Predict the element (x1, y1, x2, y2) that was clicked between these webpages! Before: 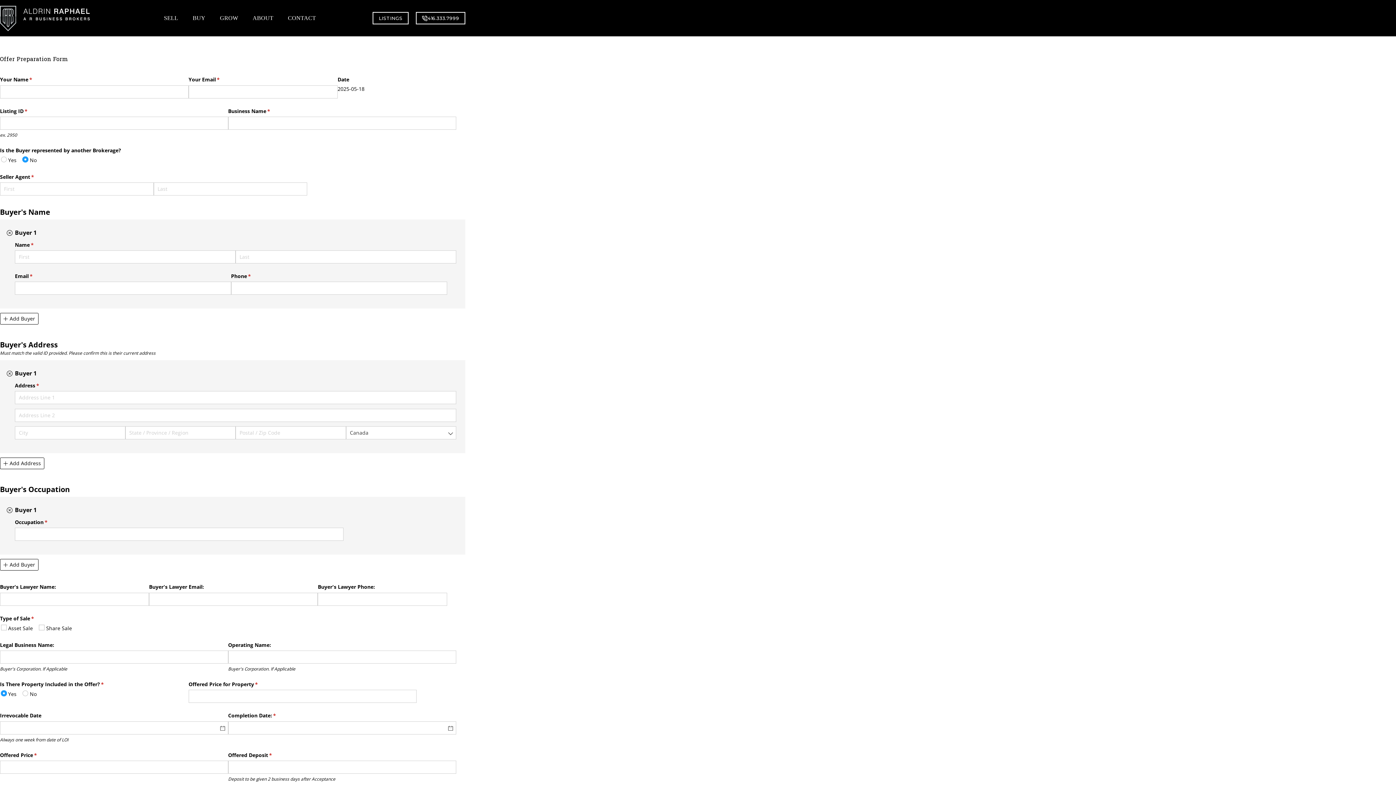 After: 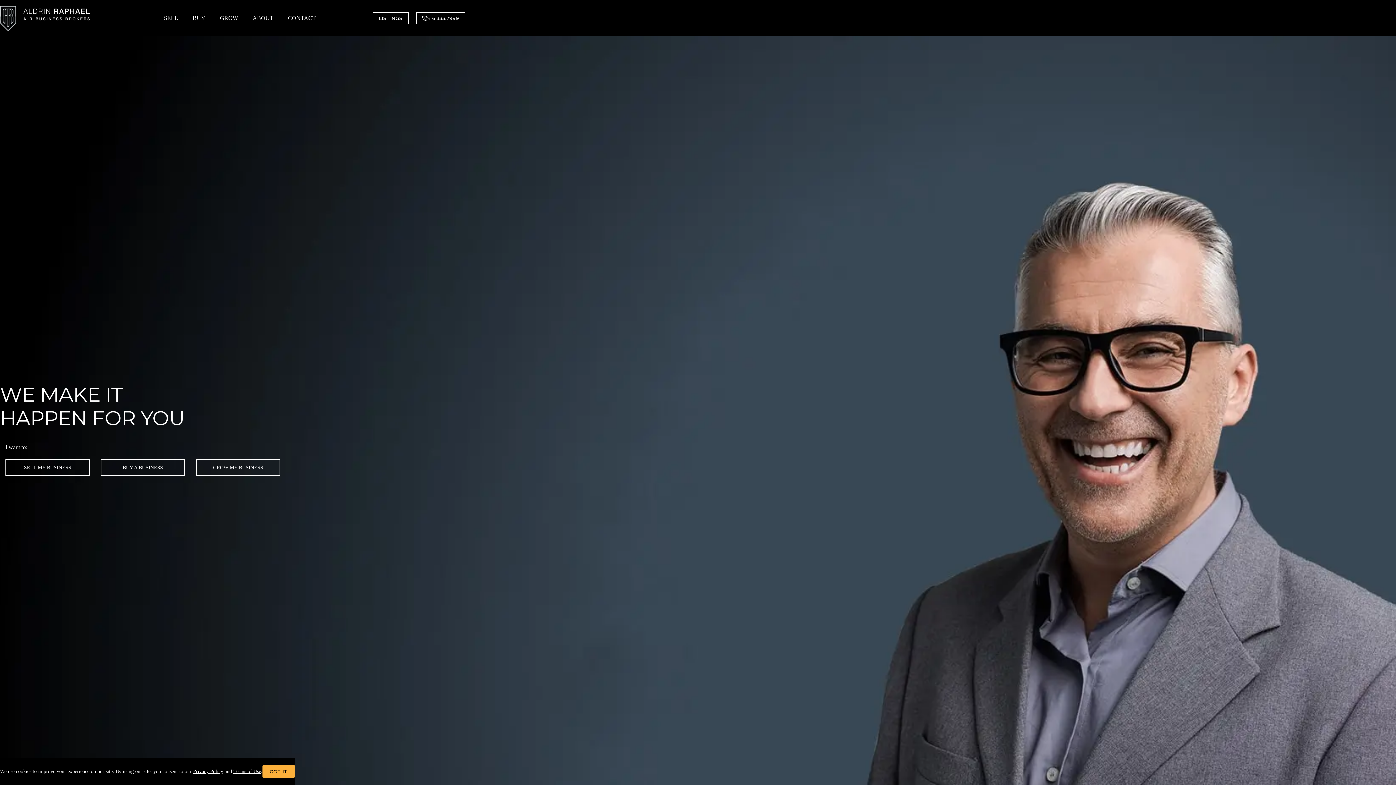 Action: bbox: (0, 5, 89, 31)